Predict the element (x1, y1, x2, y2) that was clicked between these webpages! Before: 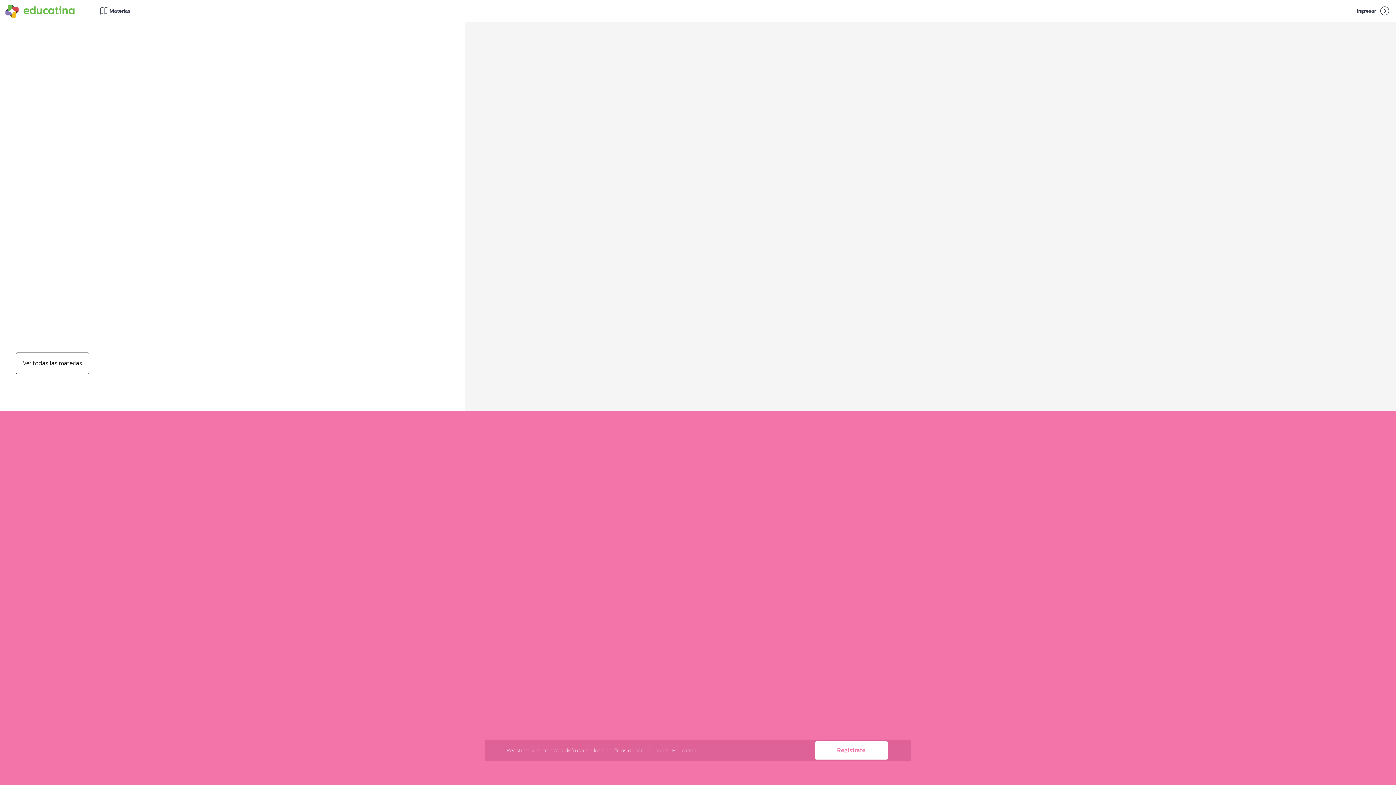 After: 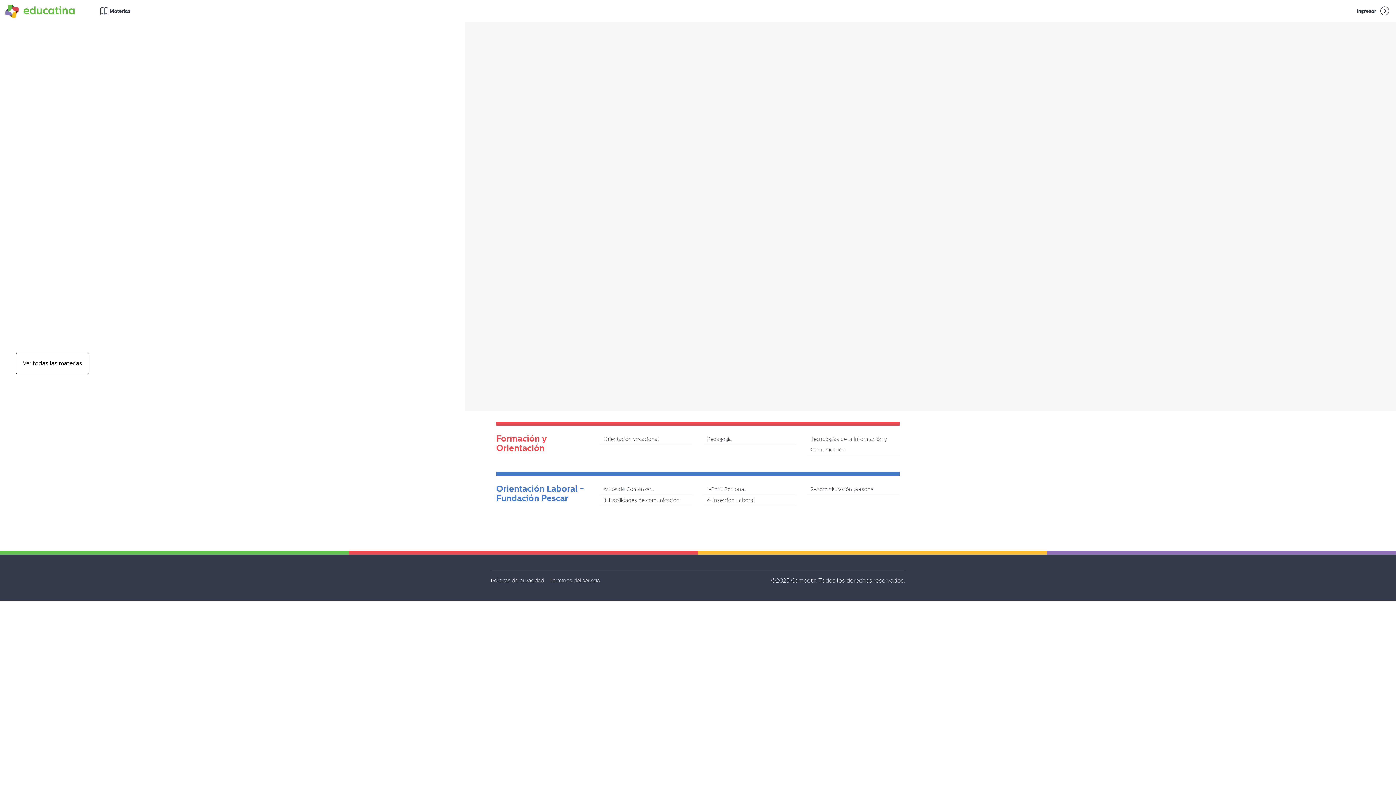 Action: bbox: (16, 352, 89, 374) label: Ver todas las materias